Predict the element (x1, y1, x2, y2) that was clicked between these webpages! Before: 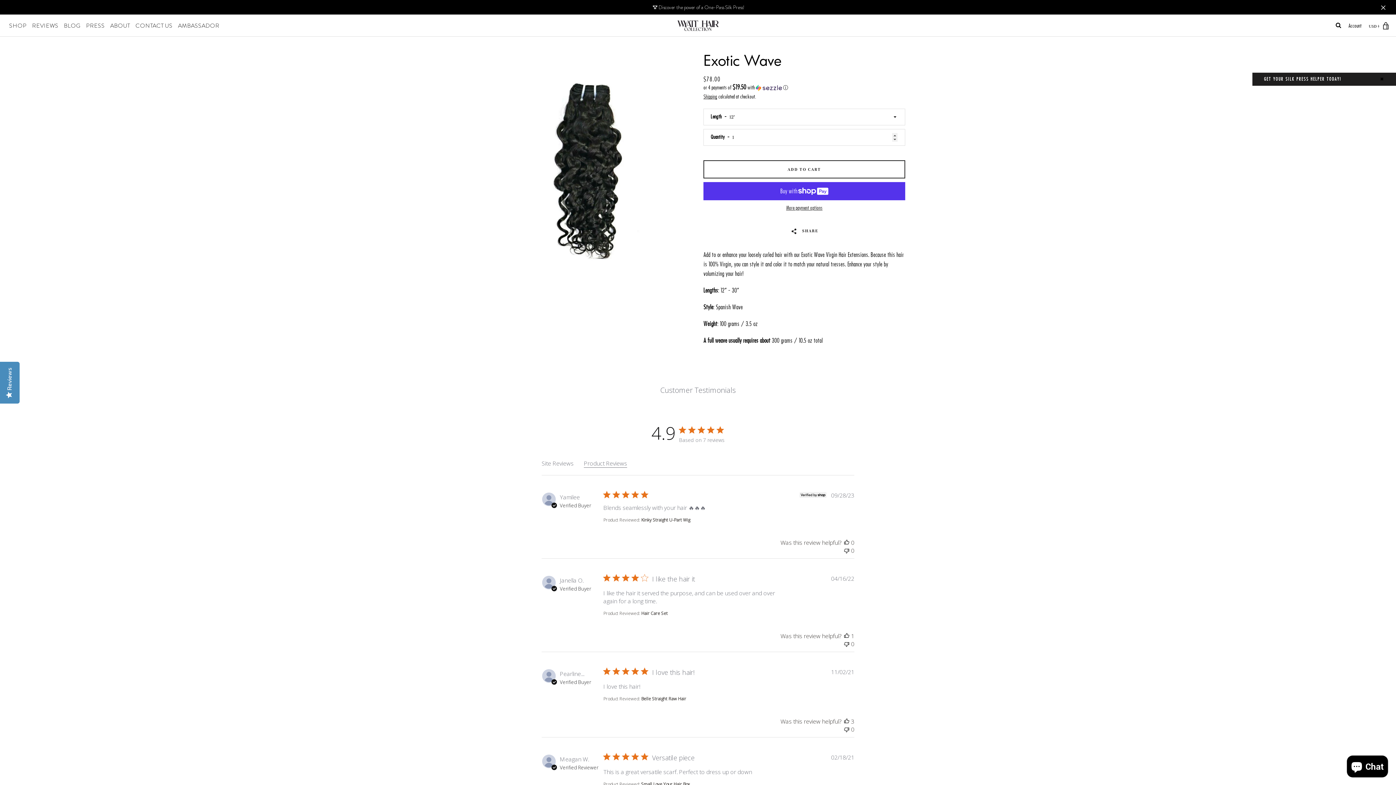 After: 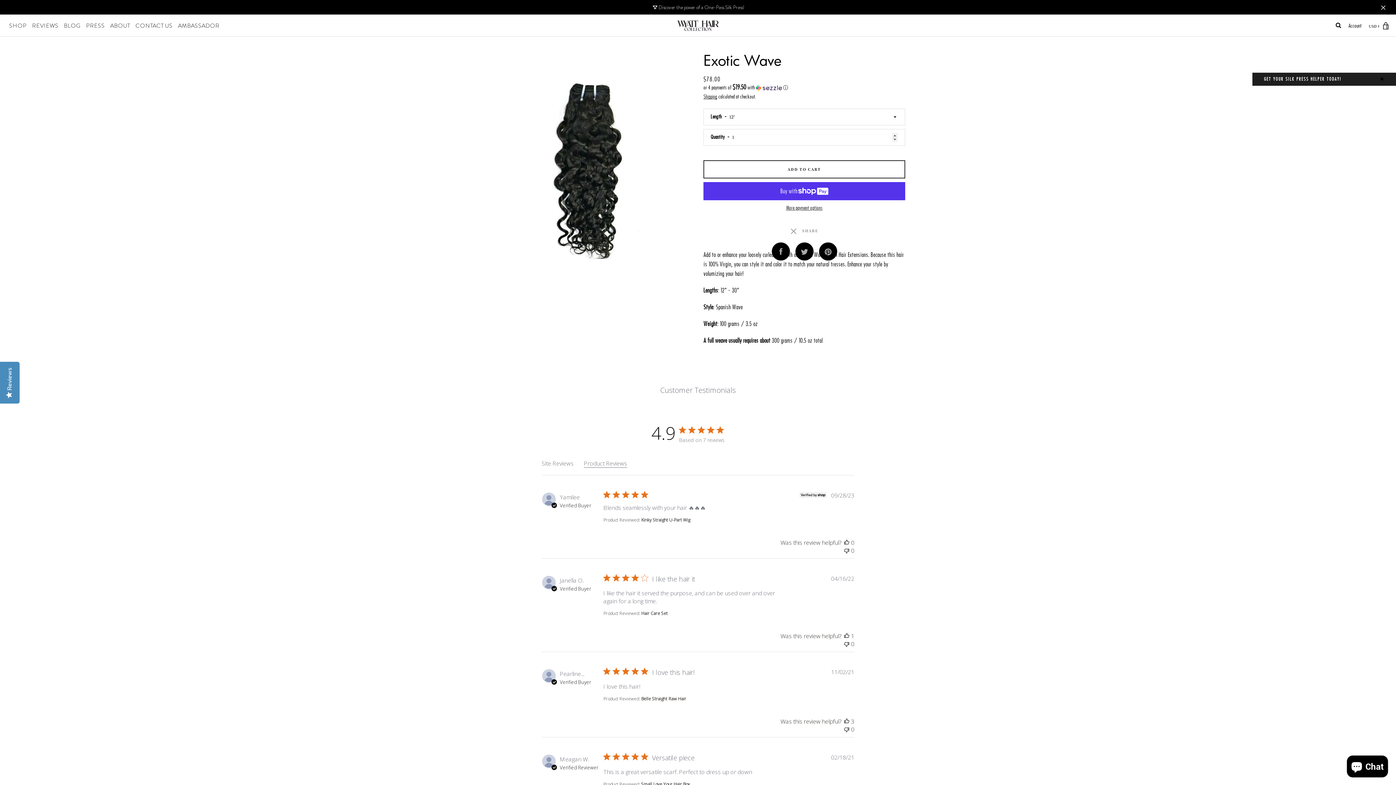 Action: label:   SHARE bbox: (782, 218, 826, 242)